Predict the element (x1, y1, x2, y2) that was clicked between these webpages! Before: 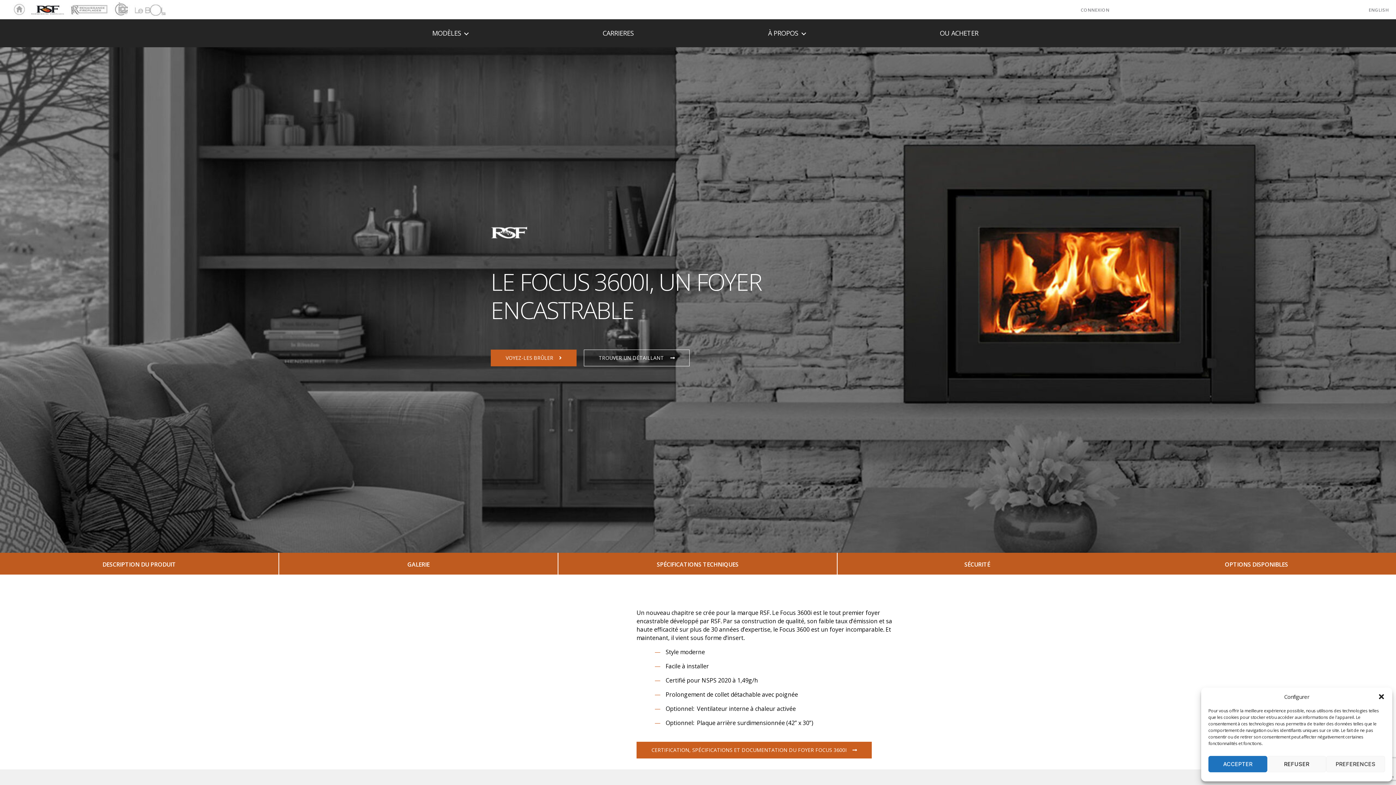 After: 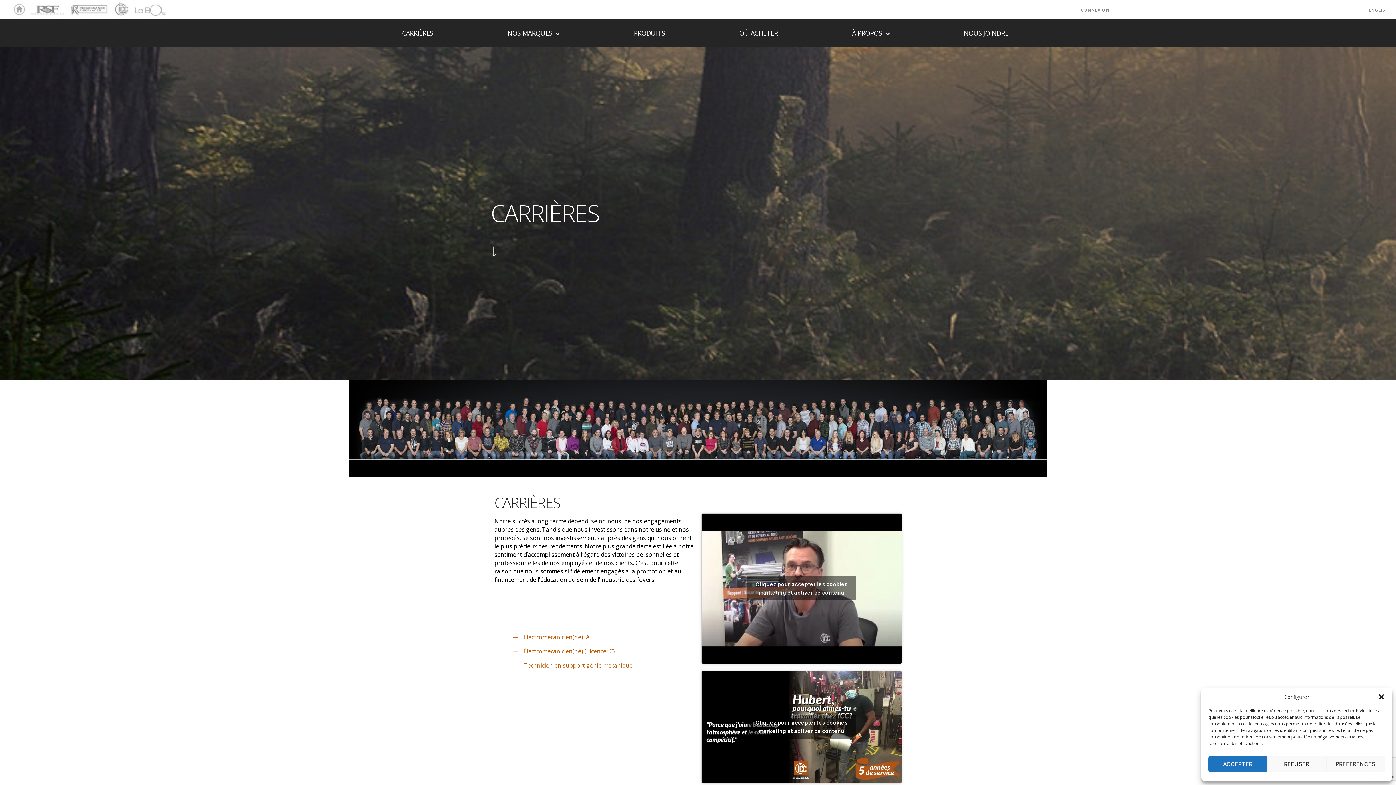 Action: bbox: (602, 29, 633, 37) label: CARRIERES